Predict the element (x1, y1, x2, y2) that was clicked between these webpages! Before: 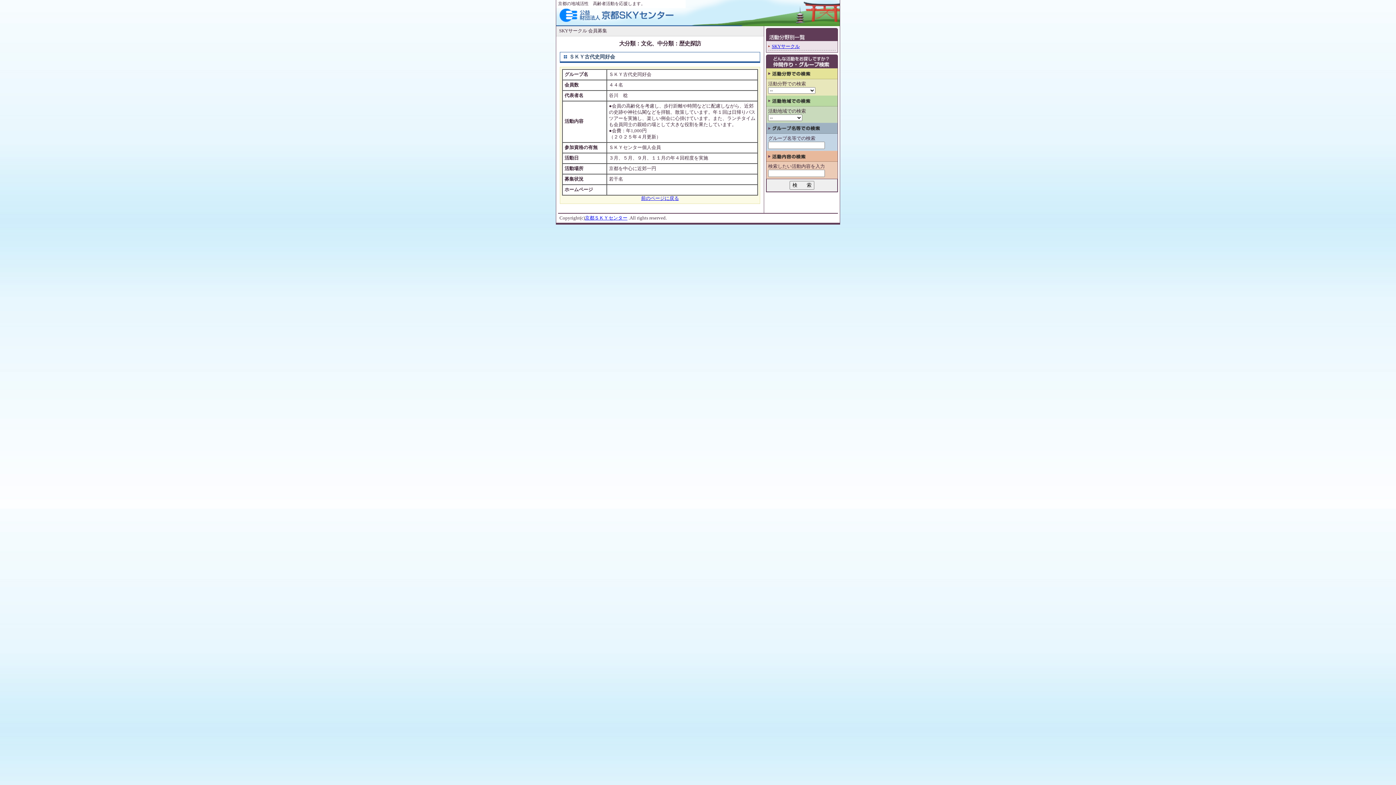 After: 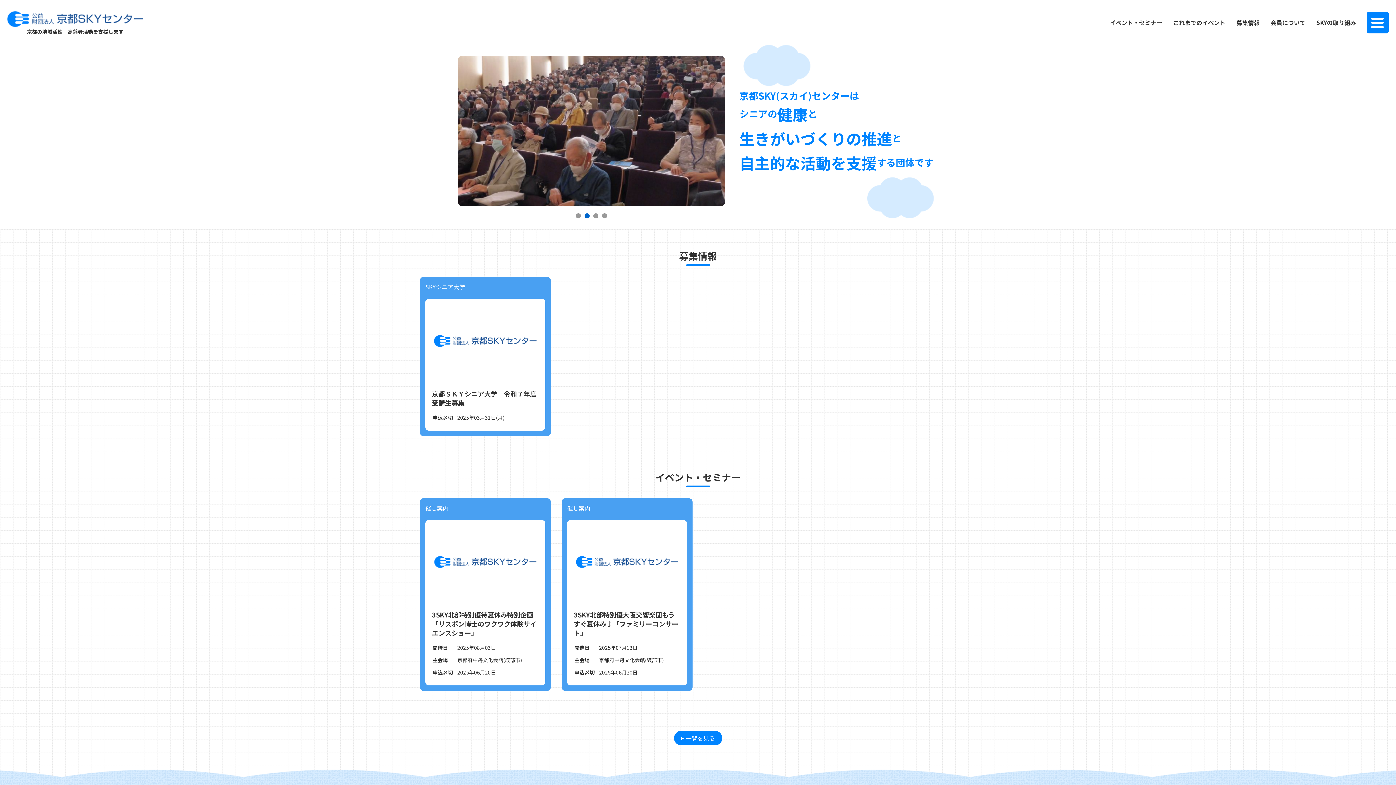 Action: label: 京都ＳＫＹセンター bbox: (585, 215, 627, 220)